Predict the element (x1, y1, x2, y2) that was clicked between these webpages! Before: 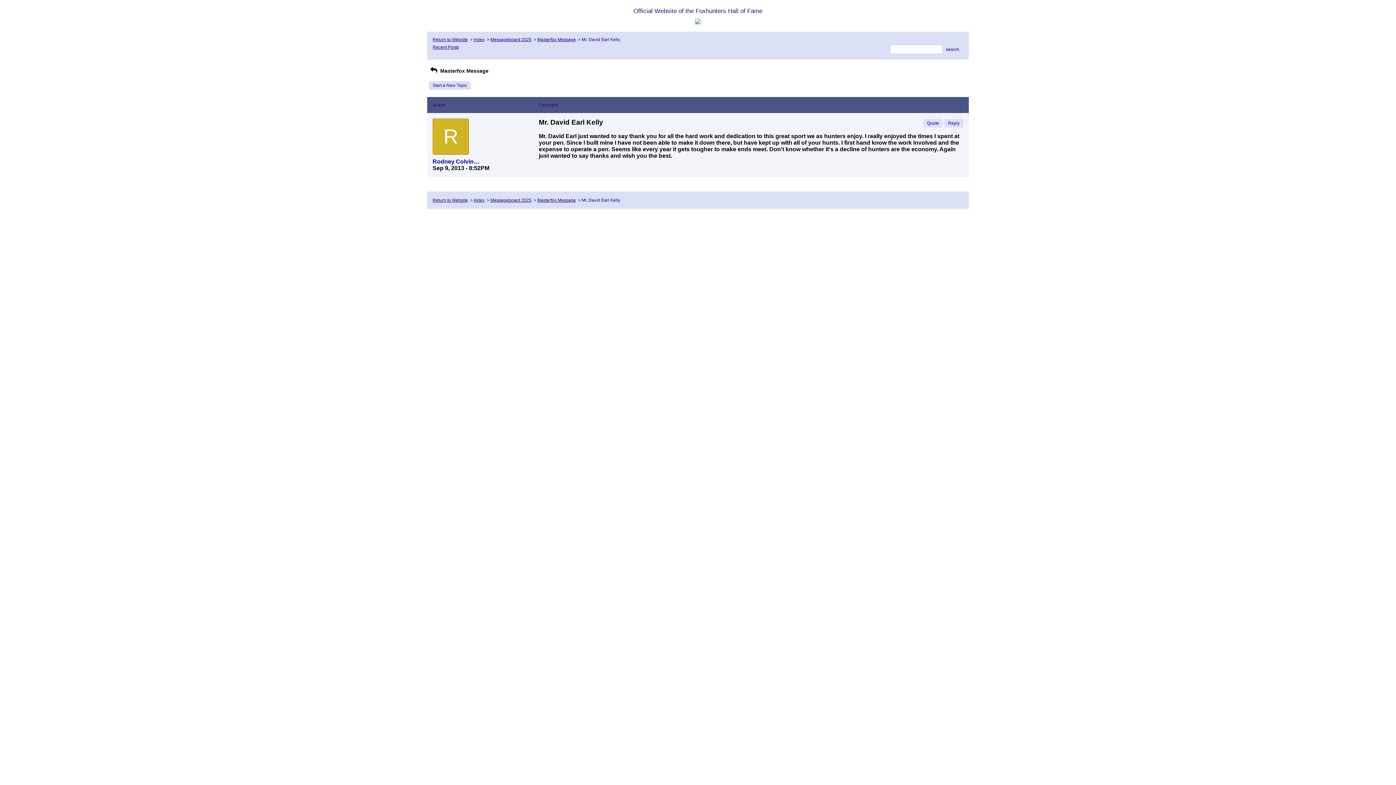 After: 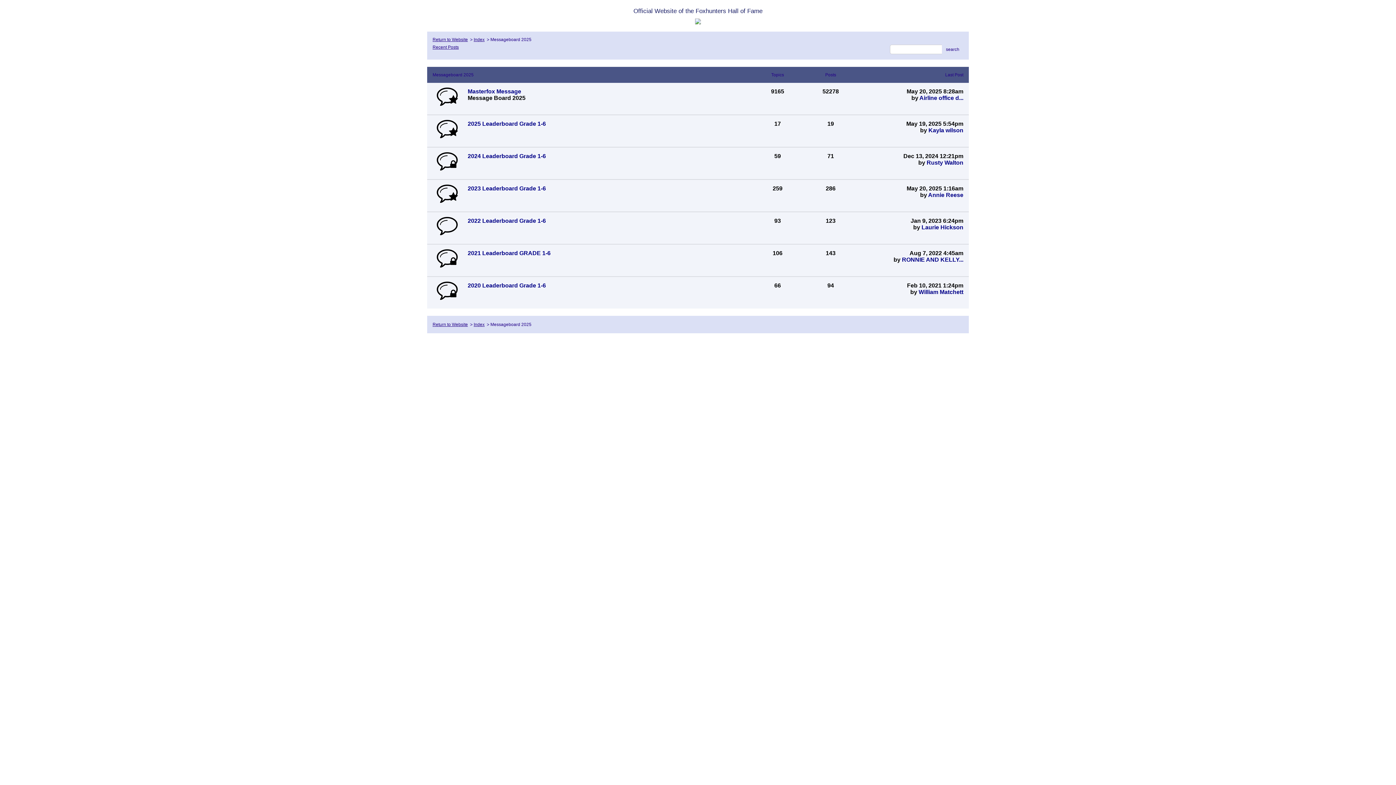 Action: label: Messageboard 2025 bbox: (490, 197, 531, 202)